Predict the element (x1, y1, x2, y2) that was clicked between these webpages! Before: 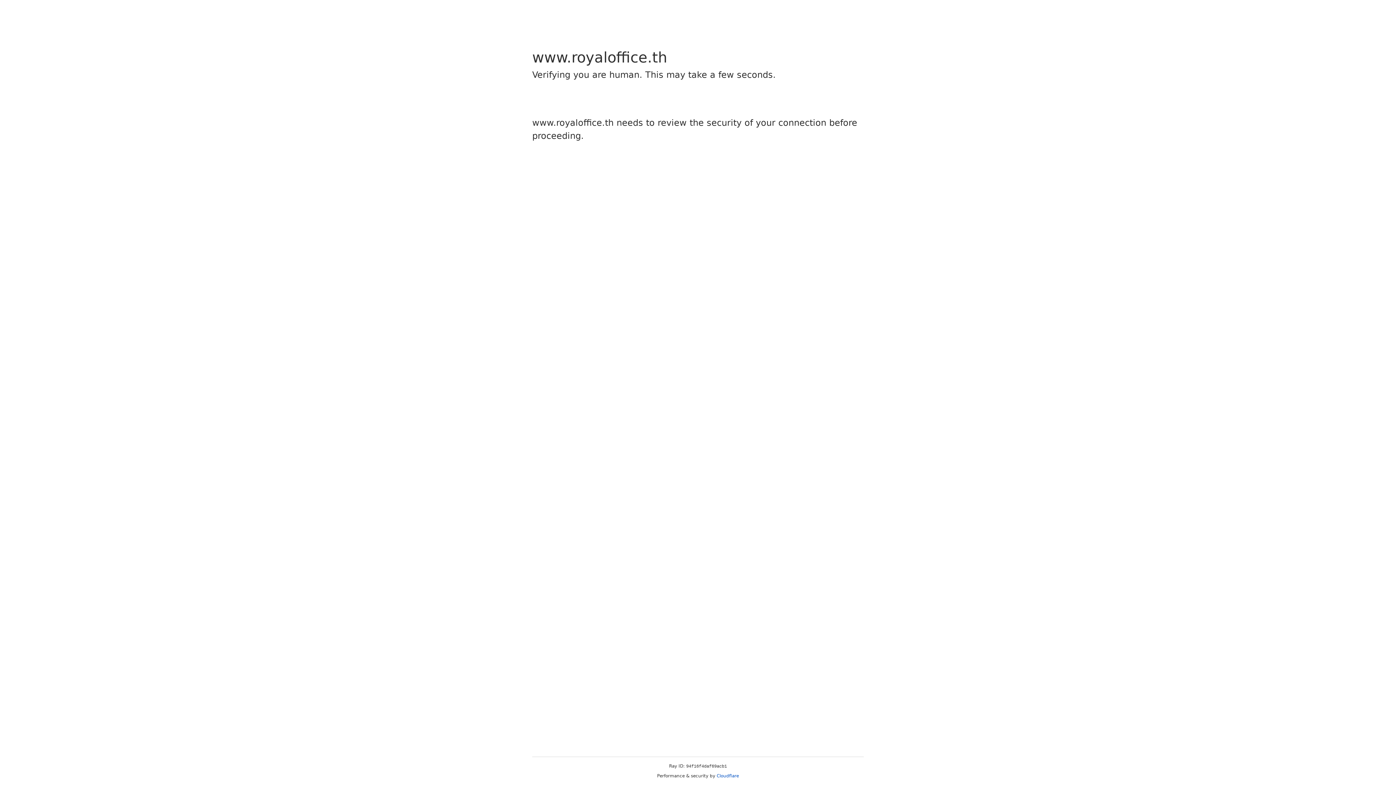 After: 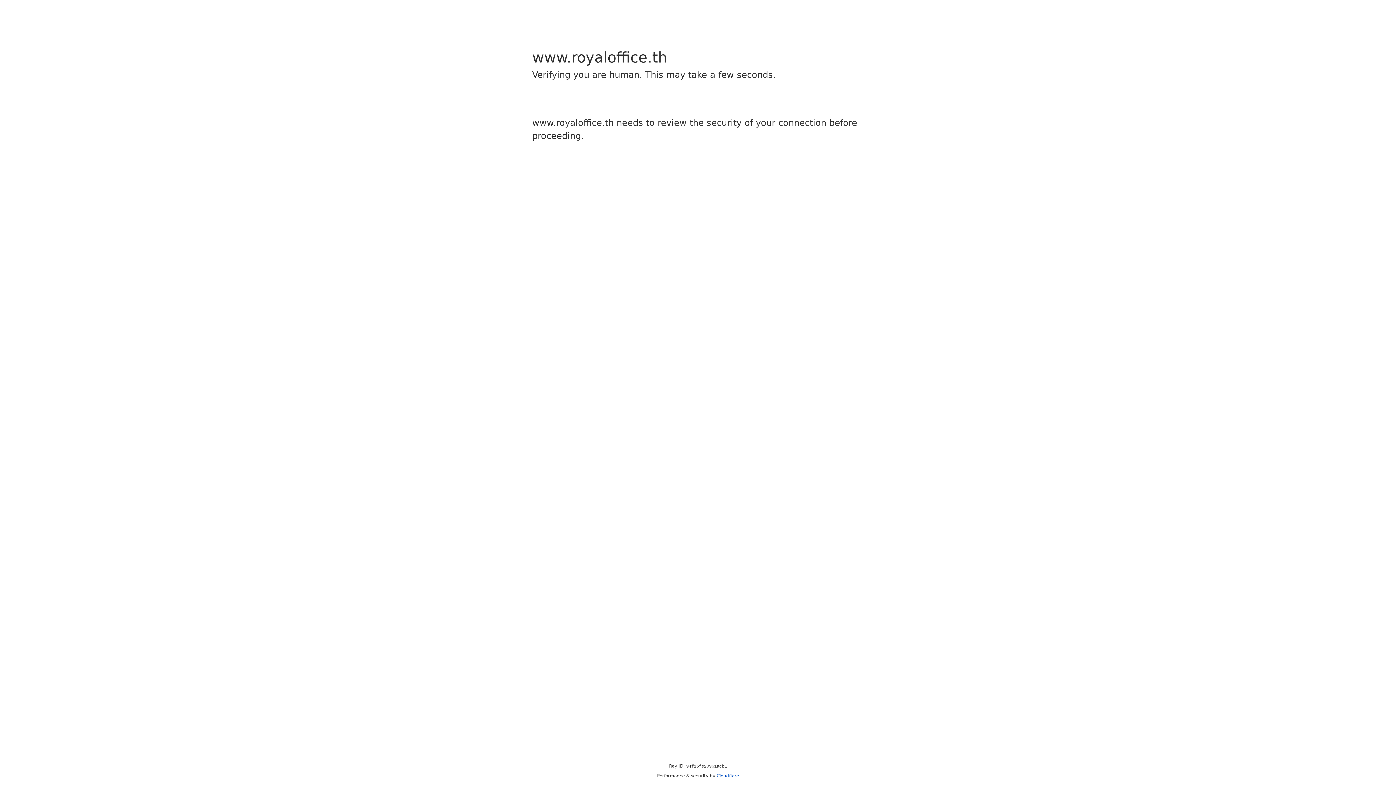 Action: label: Cloudflare bbox: (716, 773, 739, 778)